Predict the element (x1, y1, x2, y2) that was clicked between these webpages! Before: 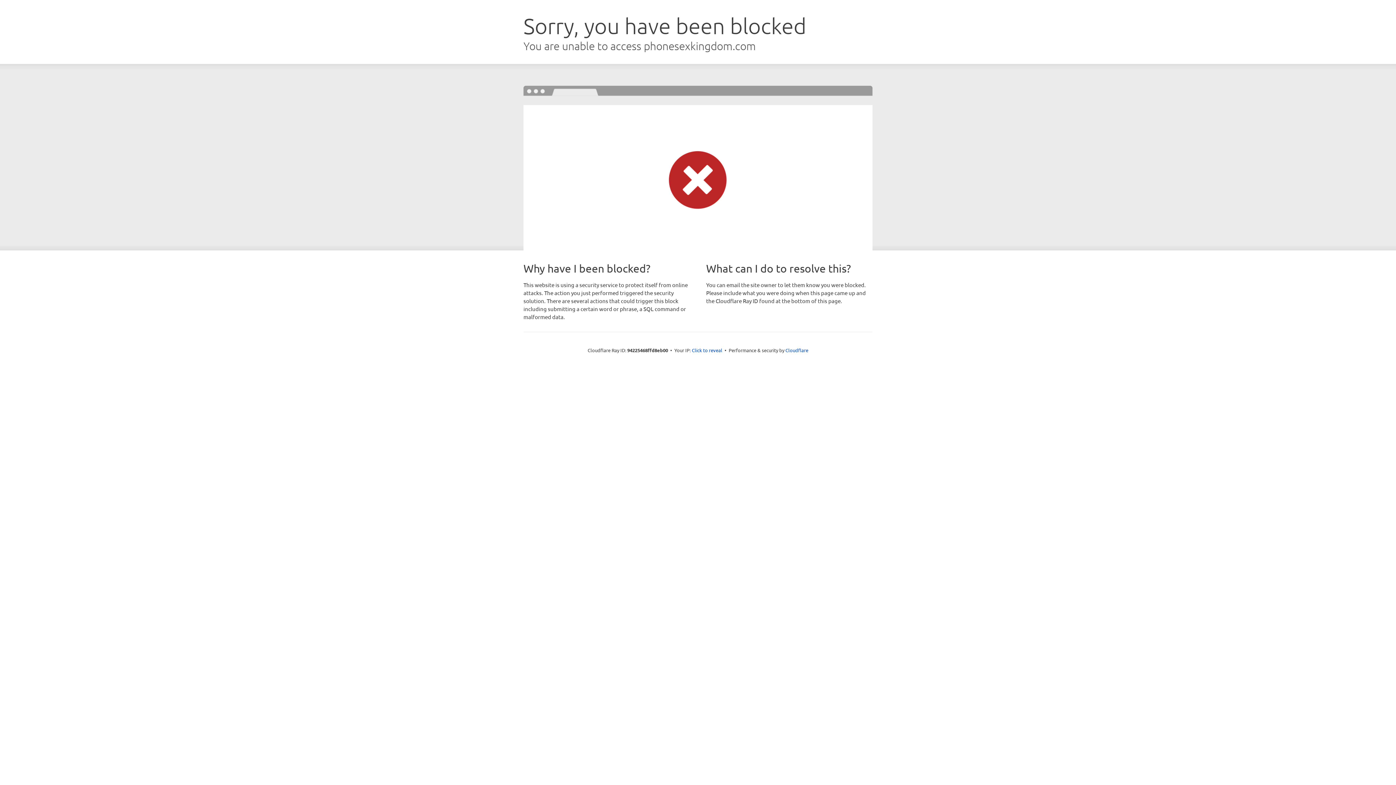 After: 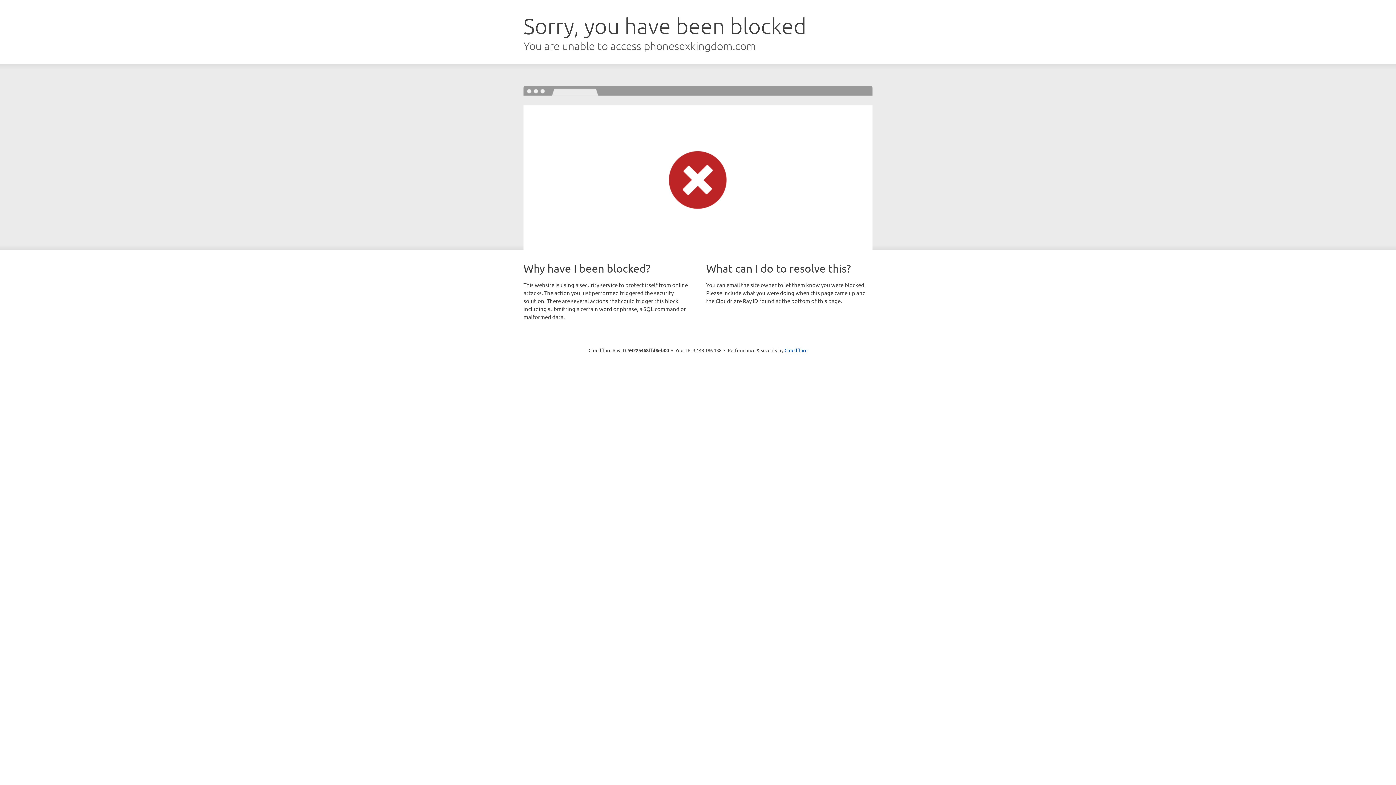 Action: label: Click to reveal bbox: (692, 346, 722, 353)